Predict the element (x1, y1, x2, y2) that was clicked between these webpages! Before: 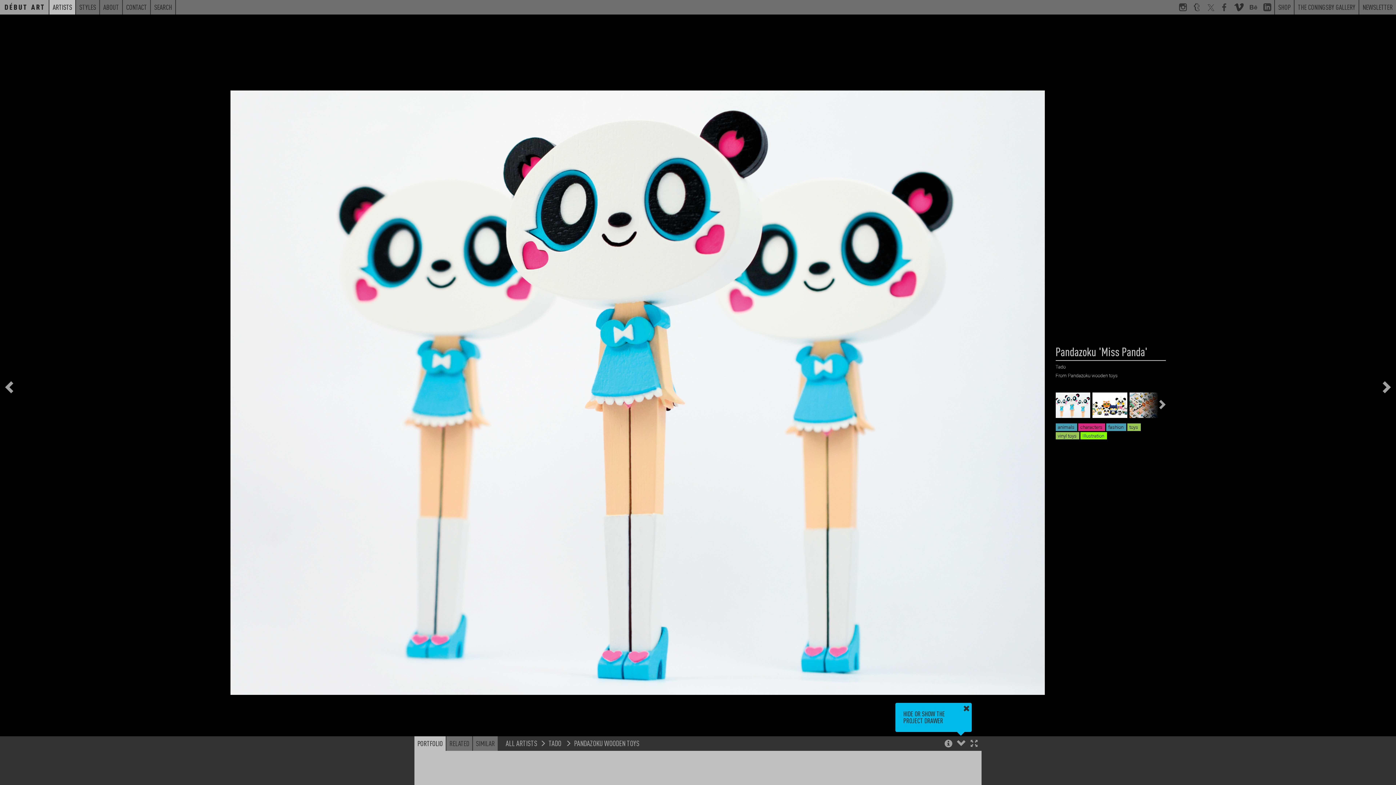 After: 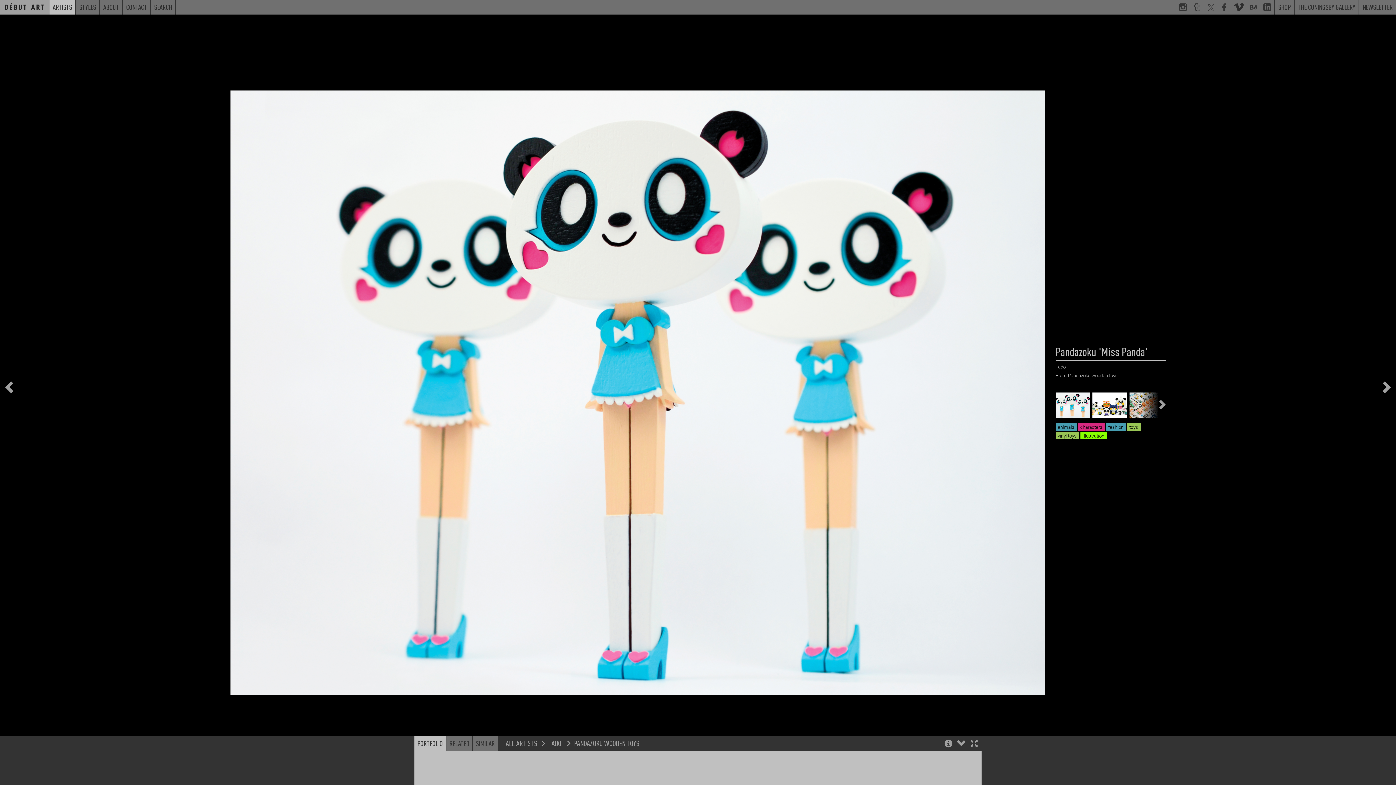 Action: bbox: (414, 736, 445, 751) label: PORTFOLIO